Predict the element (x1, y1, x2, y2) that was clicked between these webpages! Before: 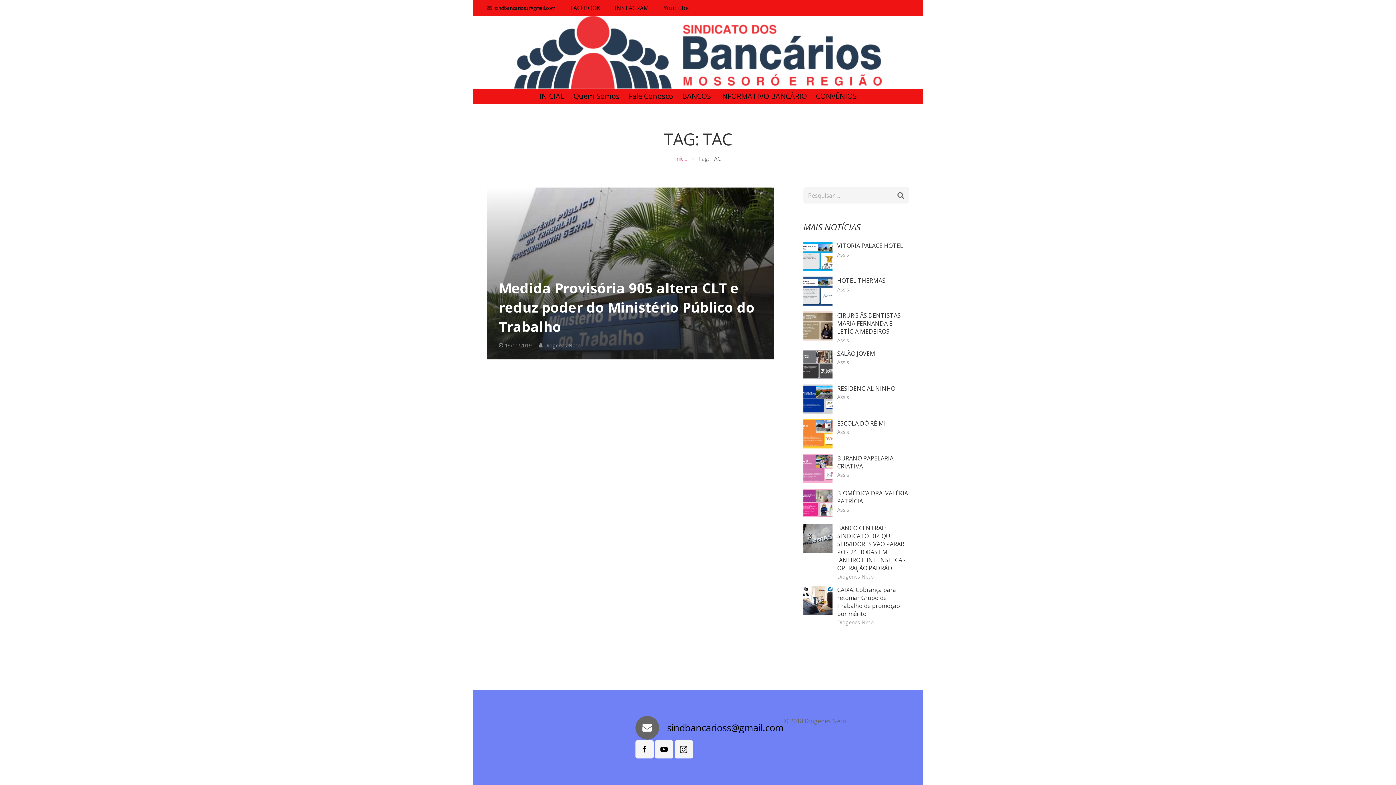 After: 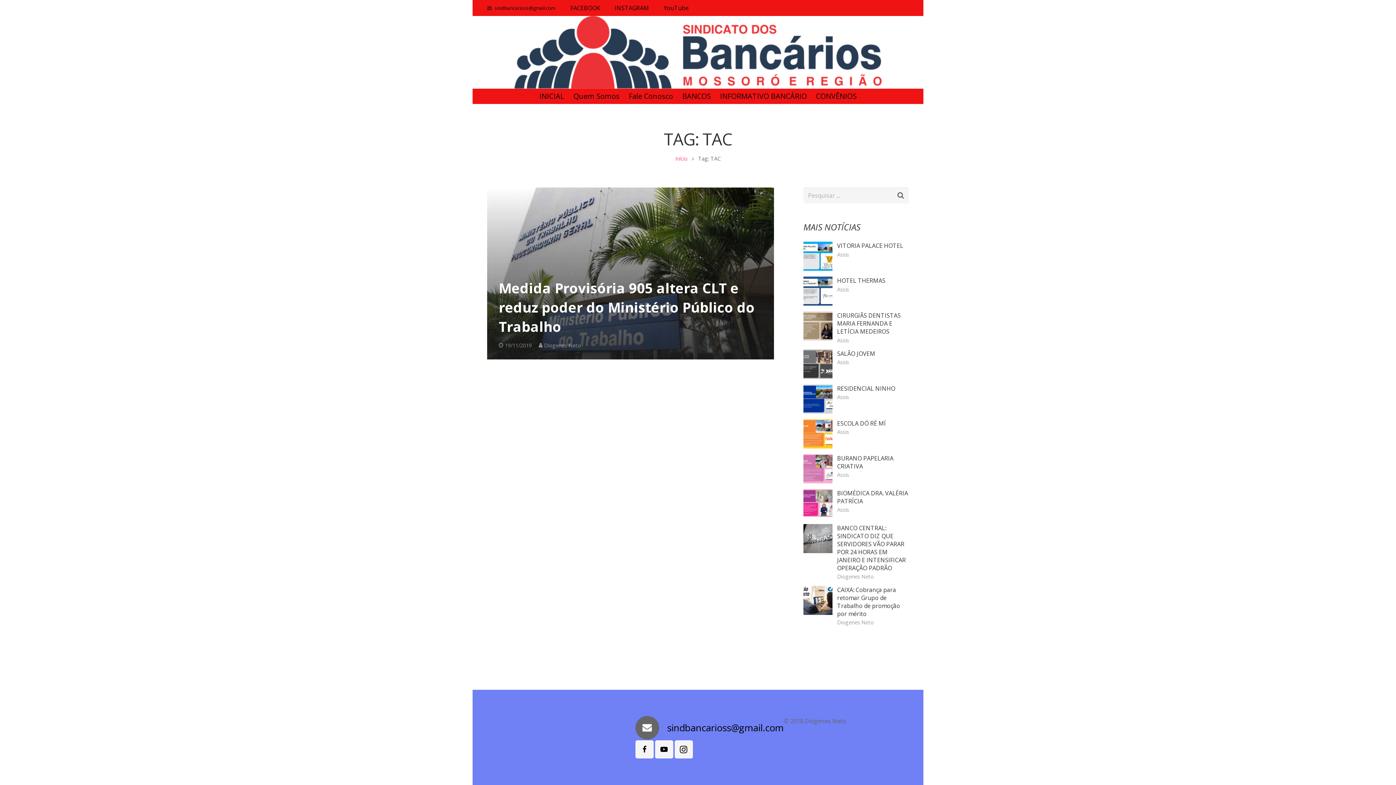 Action: label: Av. Abel Coelho, 1600, Abolição III, Mossoró/RN - CEP 59612-300 bbox: (512, 716, 612, 756)